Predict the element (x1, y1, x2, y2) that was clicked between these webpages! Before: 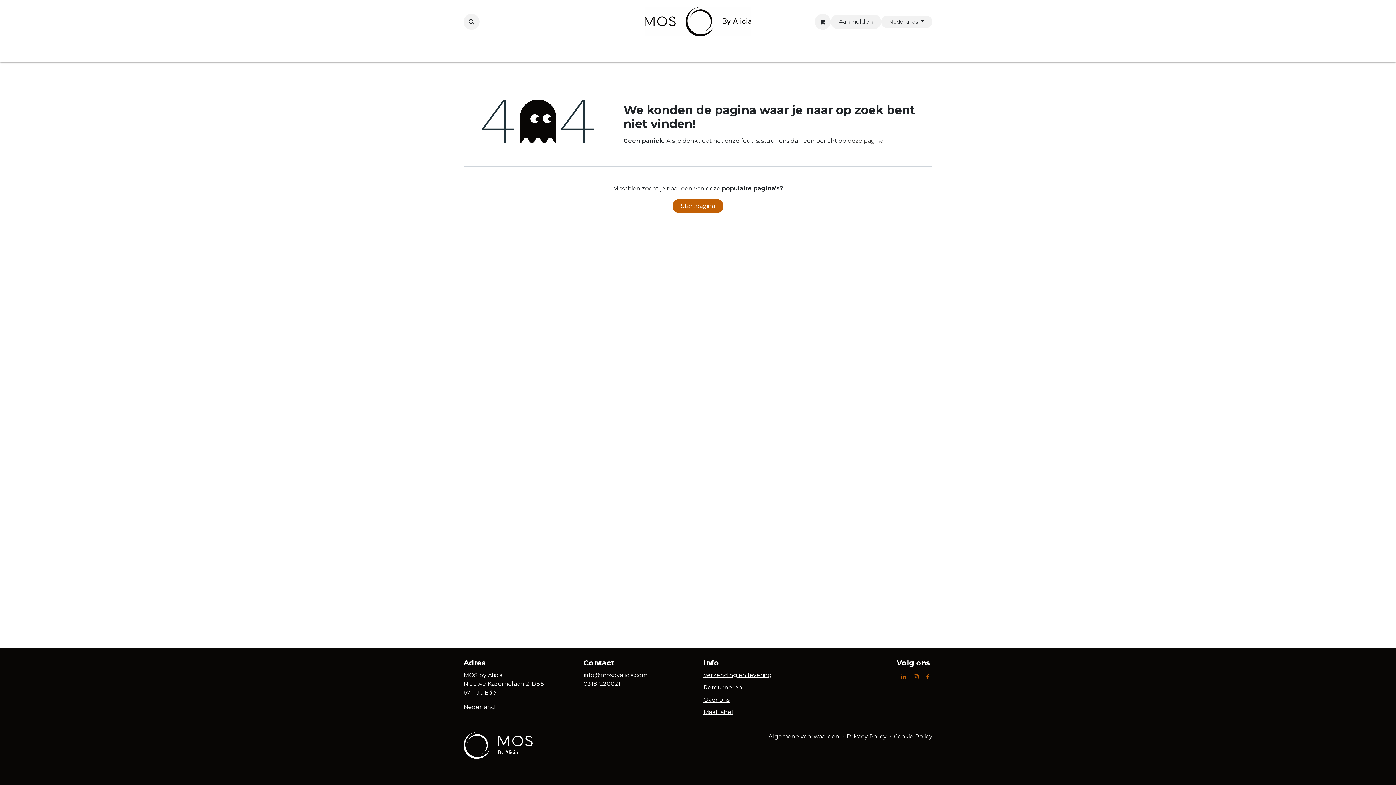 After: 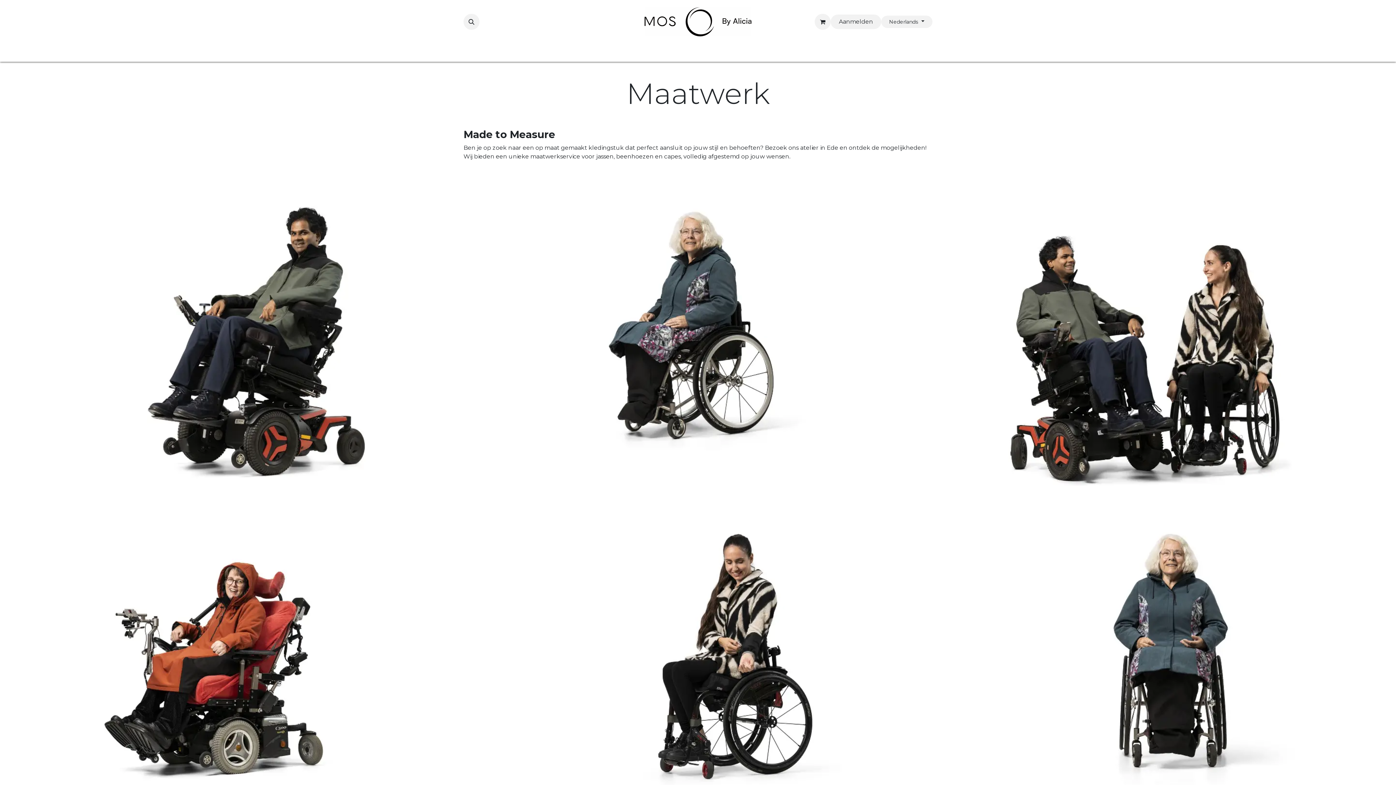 Action: label: Maatwerk bbox: (665, 43, 700, 58)